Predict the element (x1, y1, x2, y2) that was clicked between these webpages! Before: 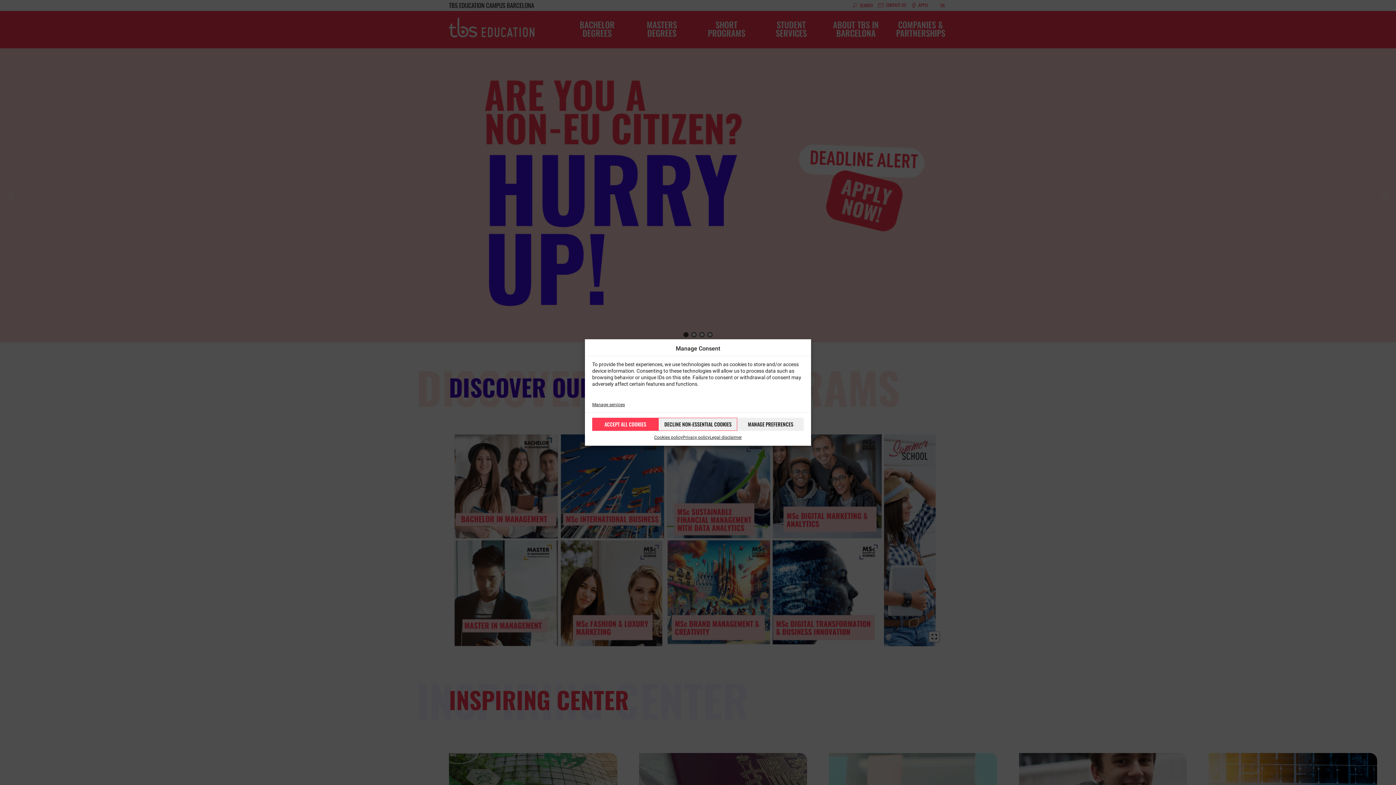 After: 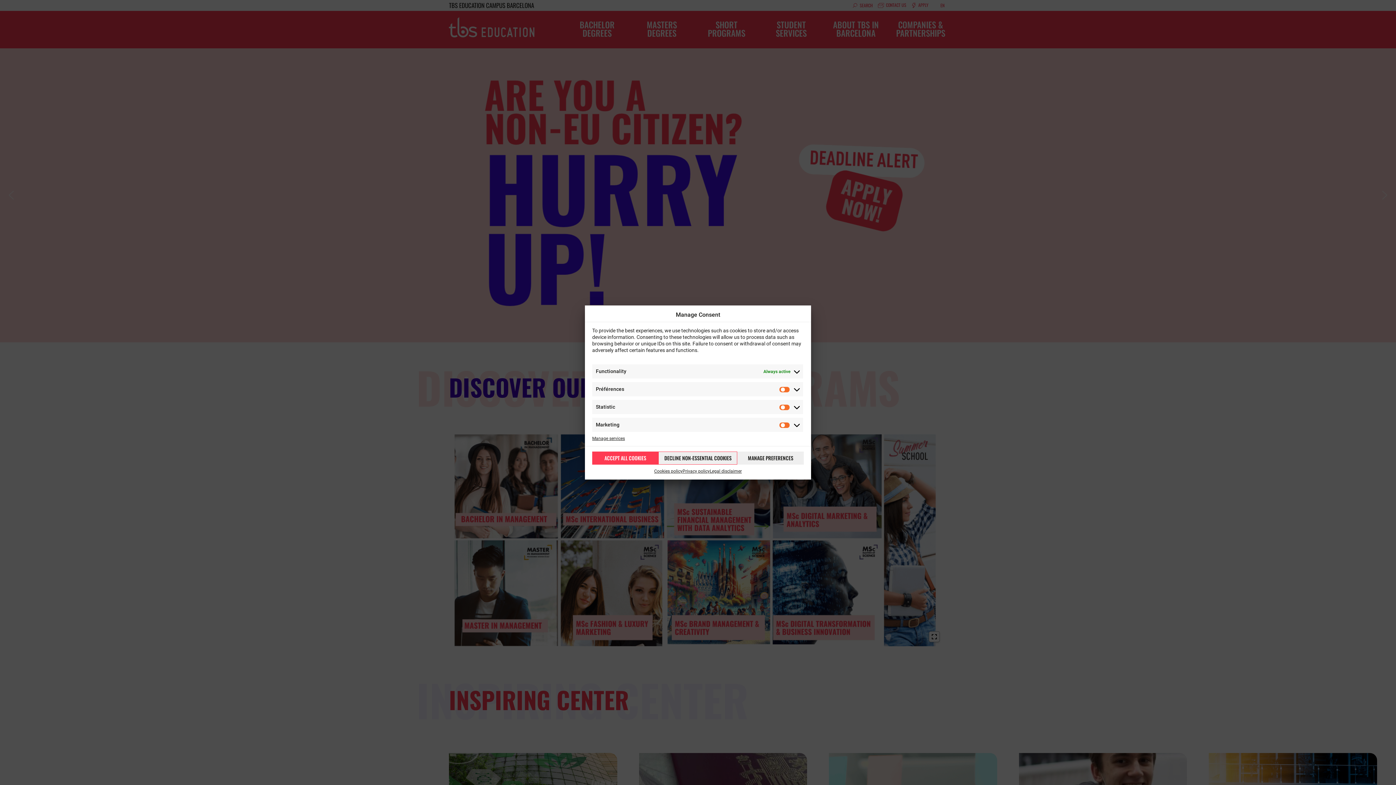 Action: bbox: (737, 418, 803, 431) label: MANAGE PREFERENCES